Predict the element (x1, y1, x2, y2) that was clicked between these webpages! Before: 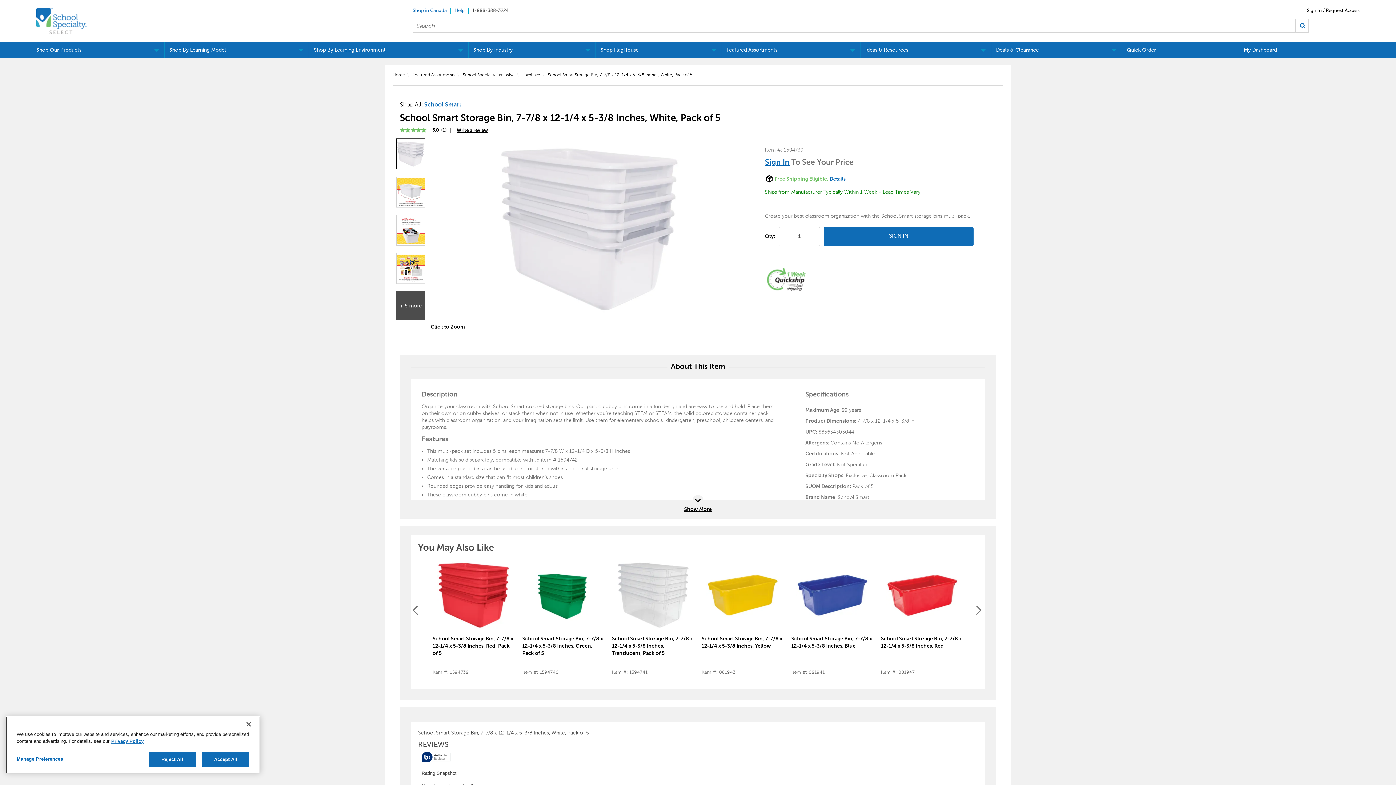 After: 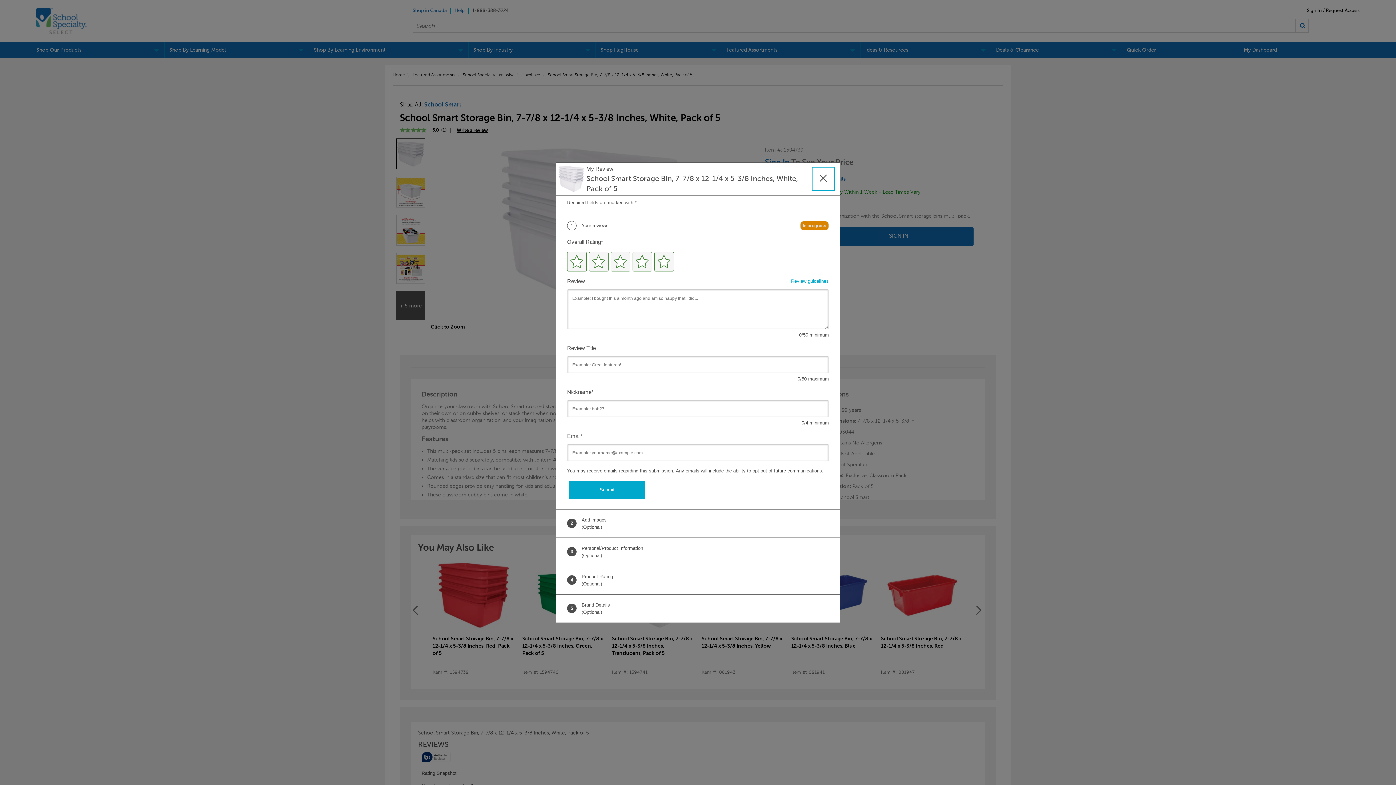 Action: bbox: (450, 128, 498, 133) label: Write a Review (opens pop-up). This action will open a modal dialog.